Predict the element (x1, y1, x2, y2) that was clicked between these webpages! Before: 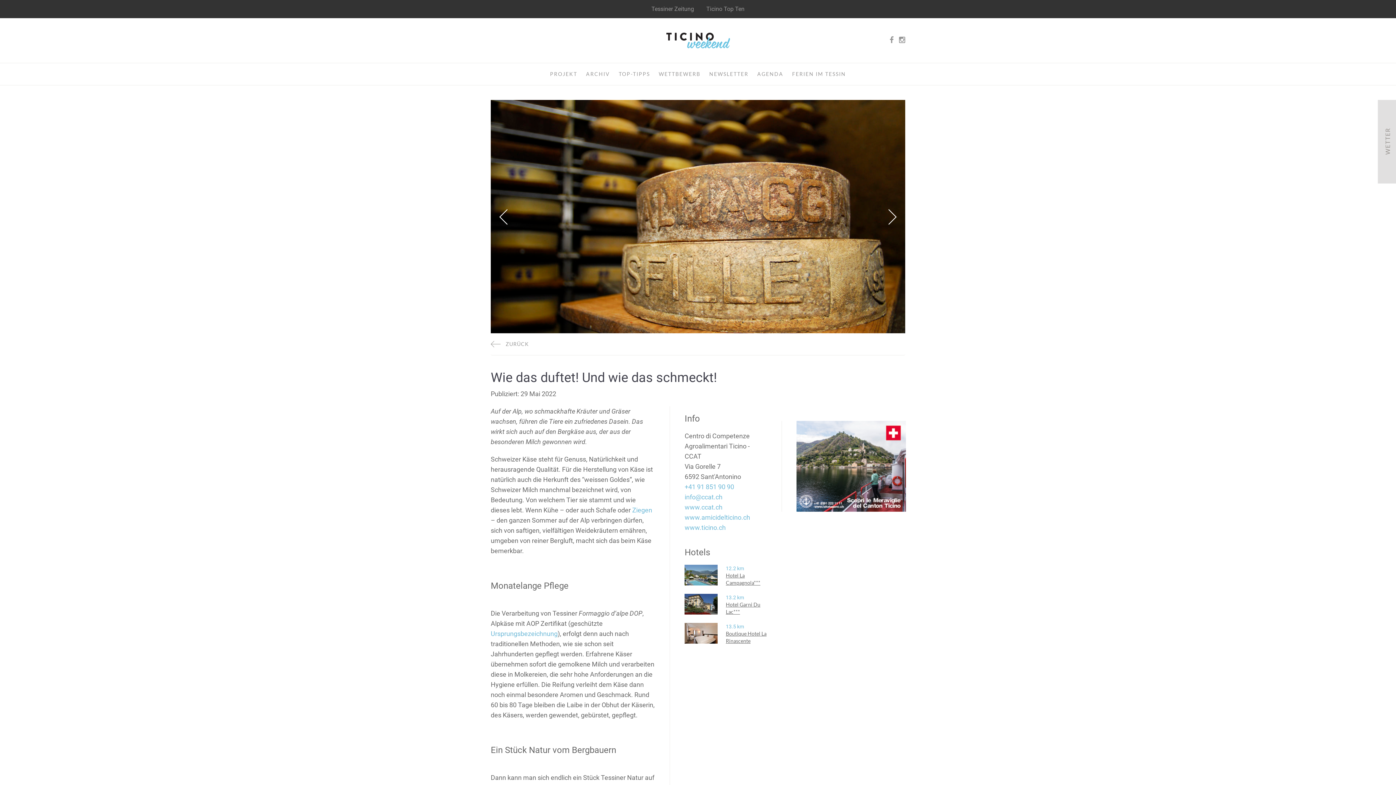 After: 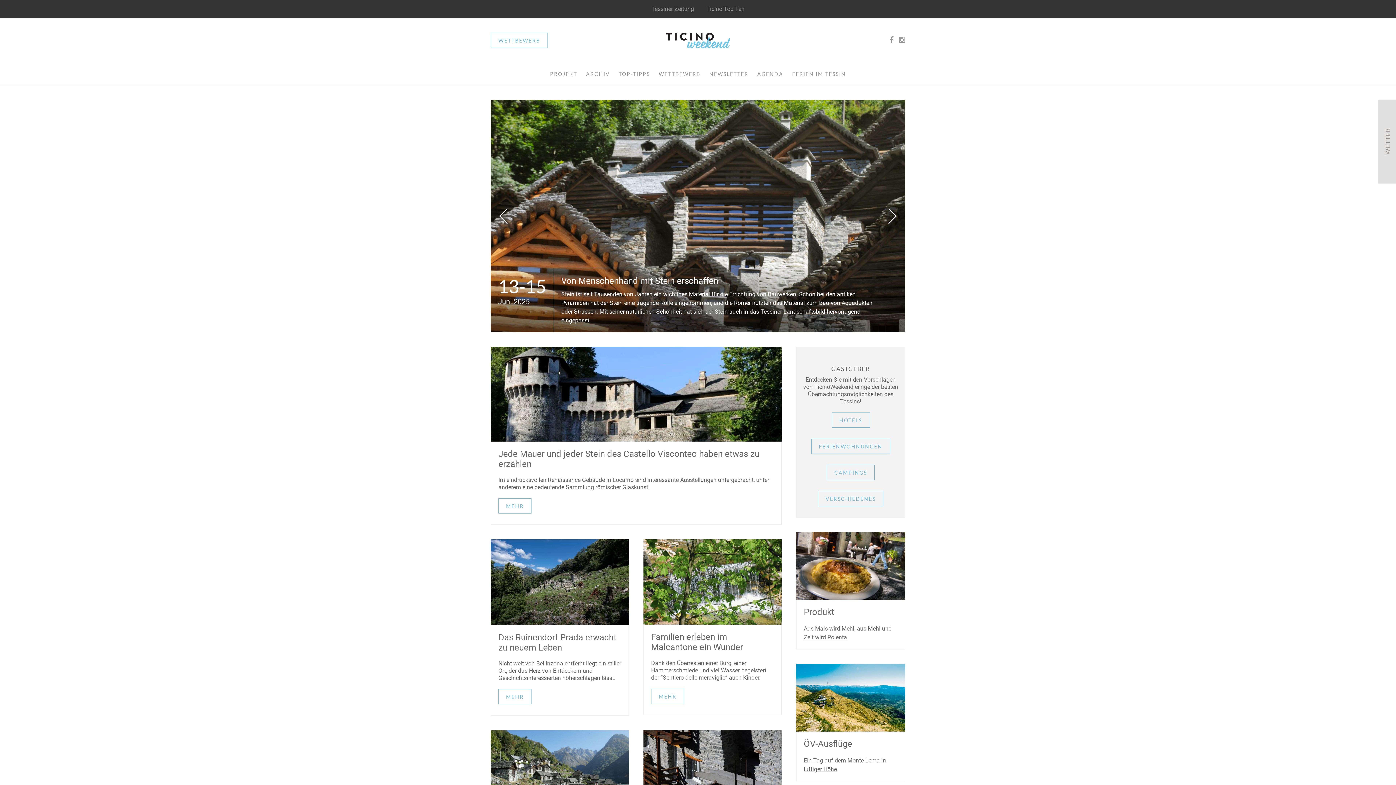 Action: bbox: (490, 341, 529, 347) label:  ZURÜCK